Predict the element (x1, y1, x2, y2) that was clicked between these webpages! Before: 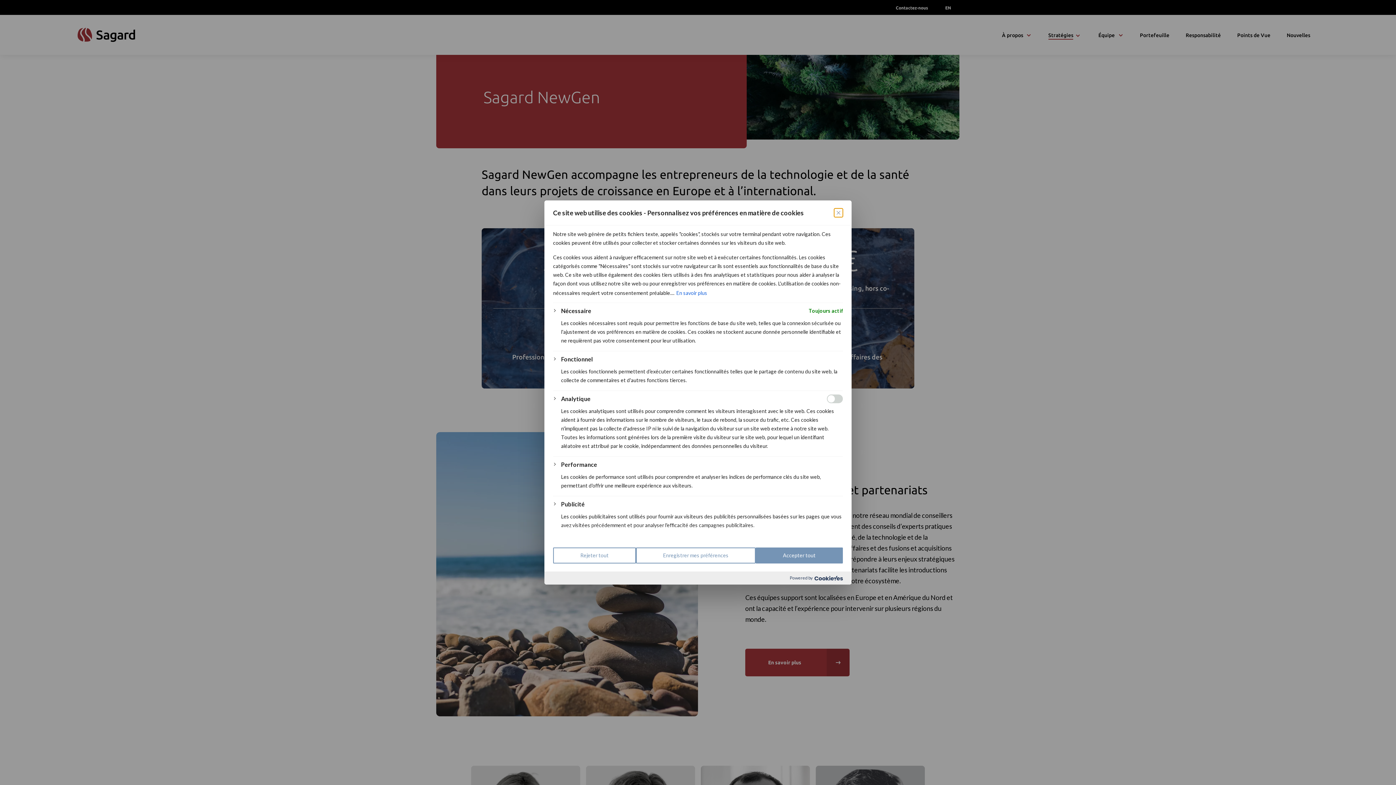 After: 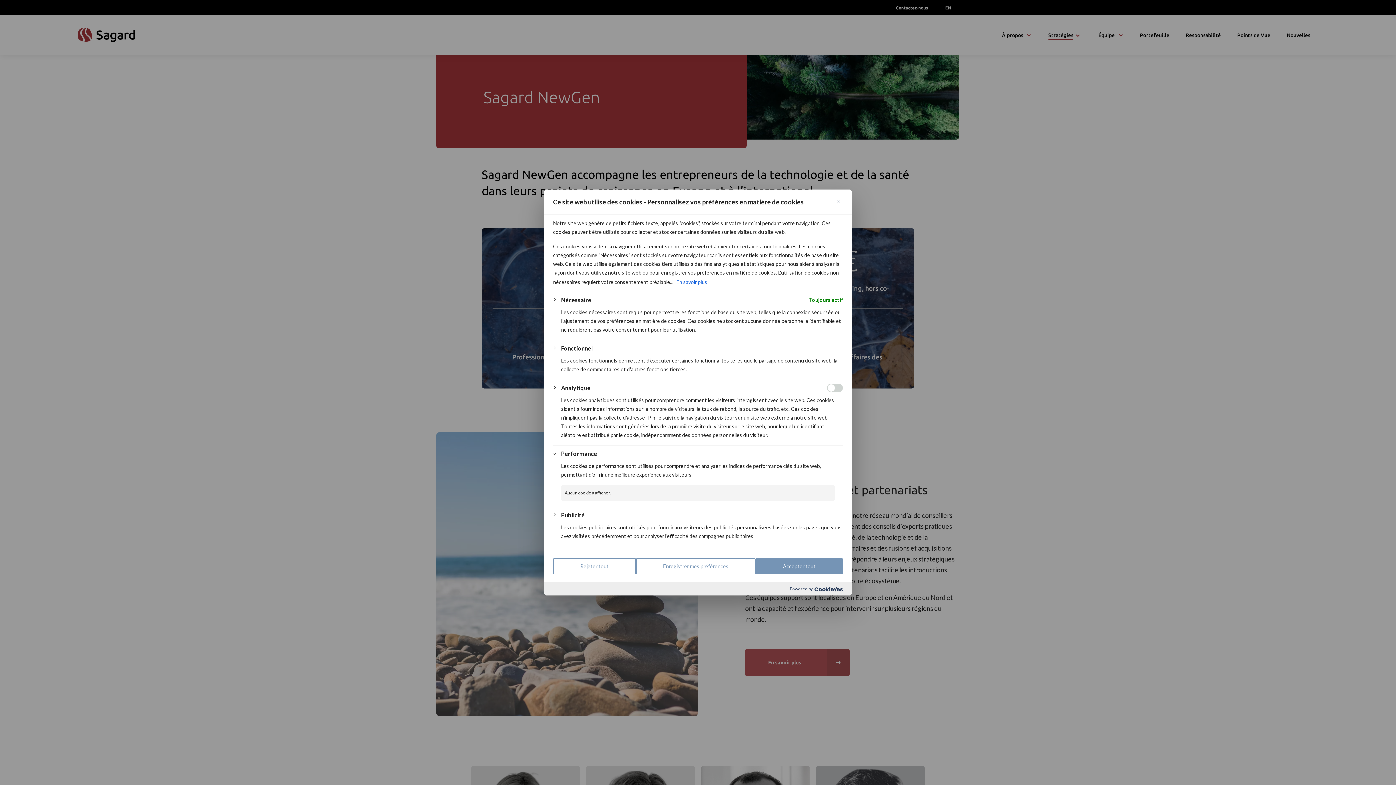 Action: bbox: (561, 460, 597, 469) label: Performance